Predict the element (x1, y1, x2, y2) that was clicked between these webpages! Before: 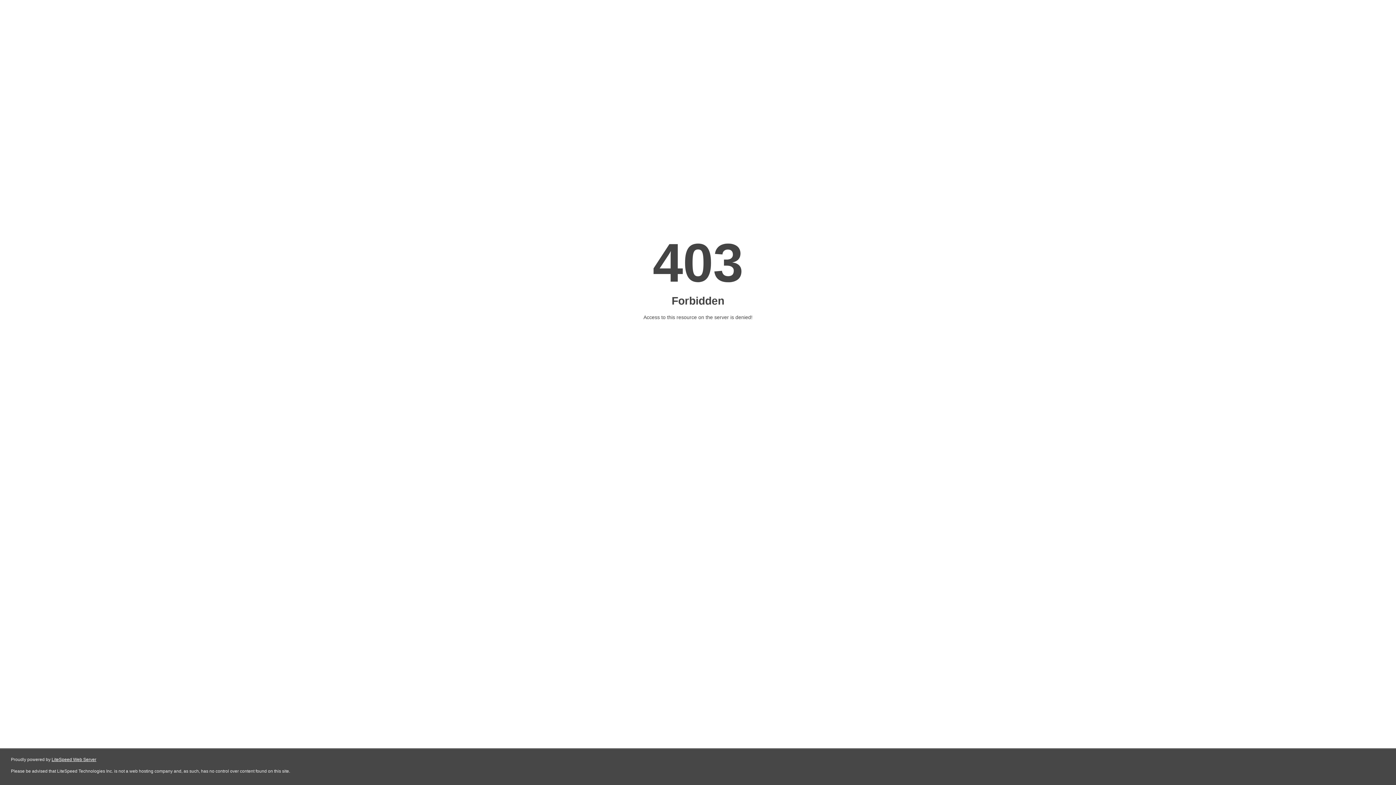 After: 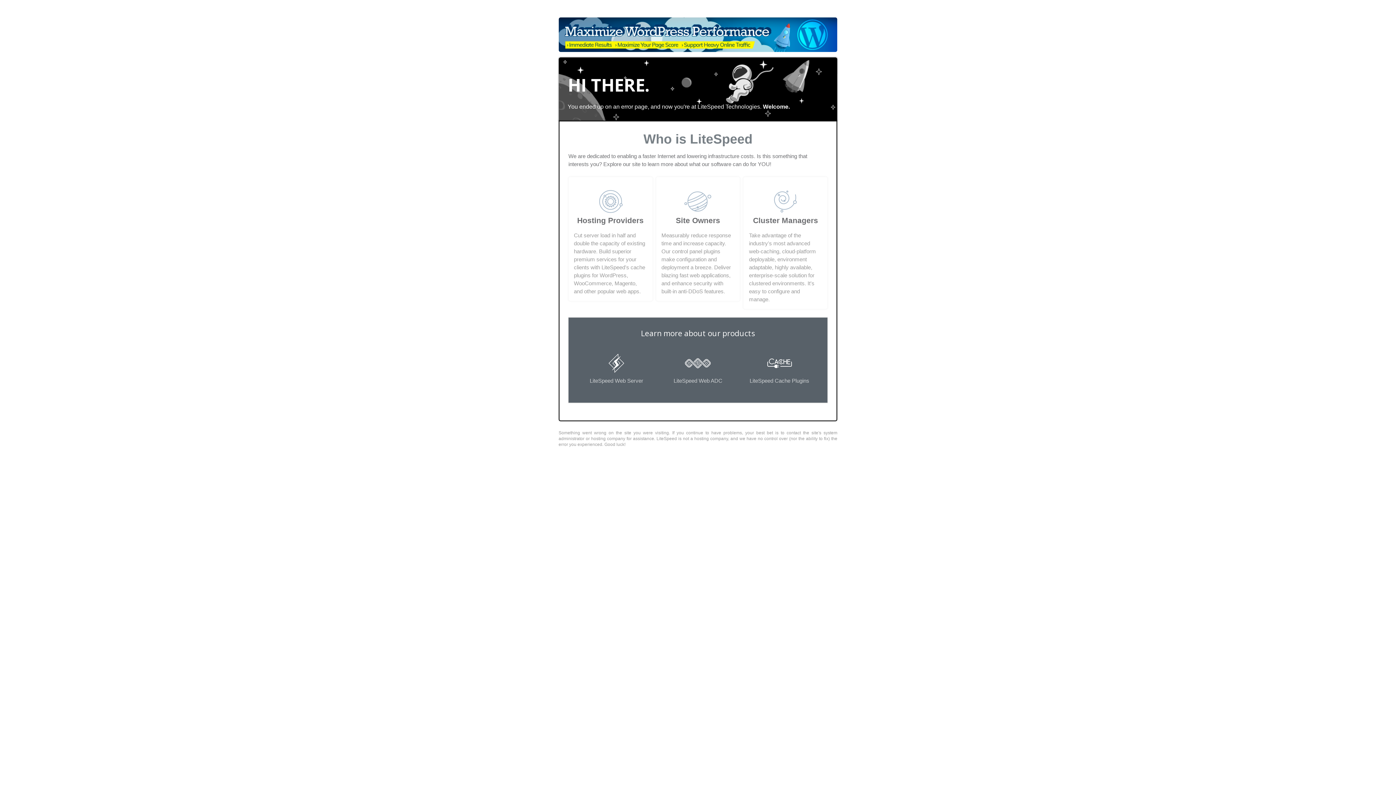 Action: bbox: (51, 757, 96, 762) label: LiteSpeed Web Server